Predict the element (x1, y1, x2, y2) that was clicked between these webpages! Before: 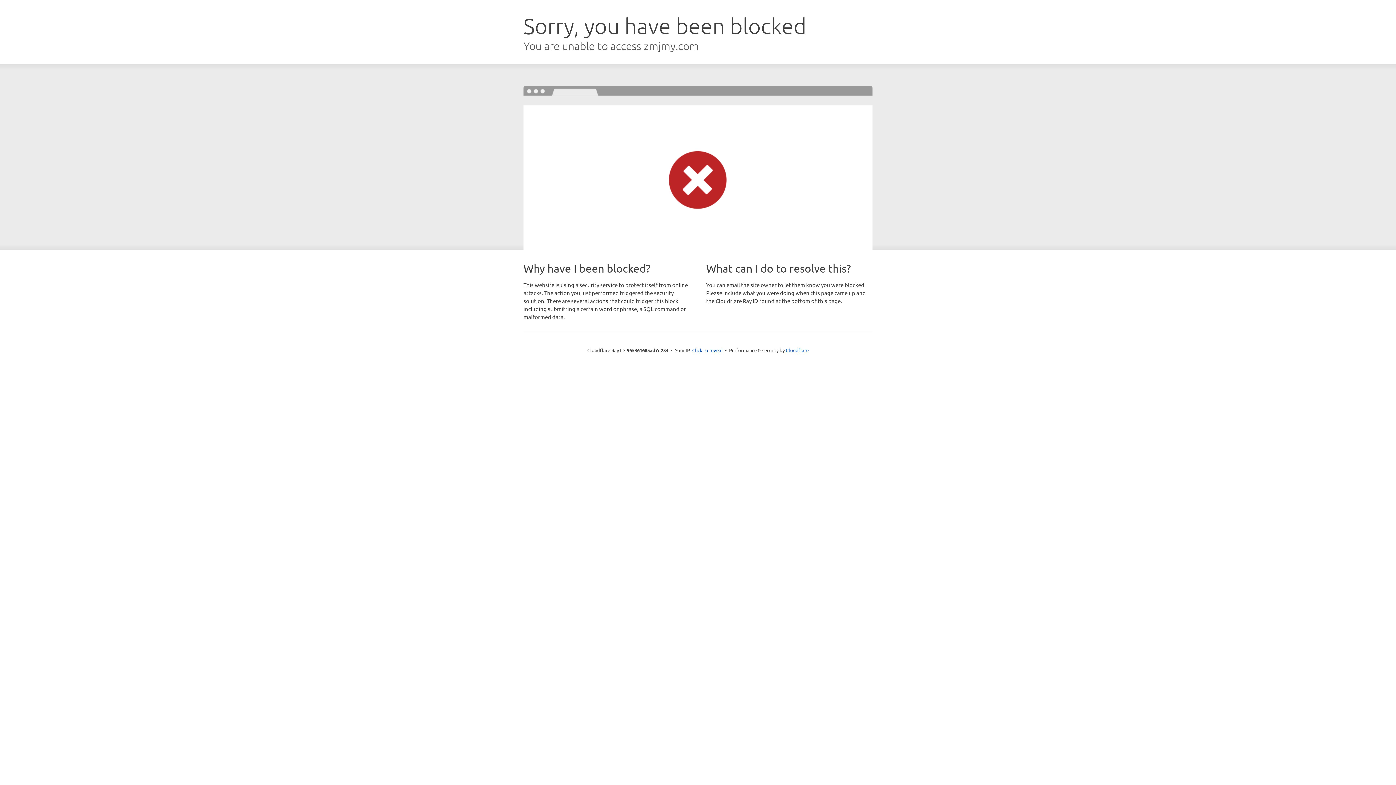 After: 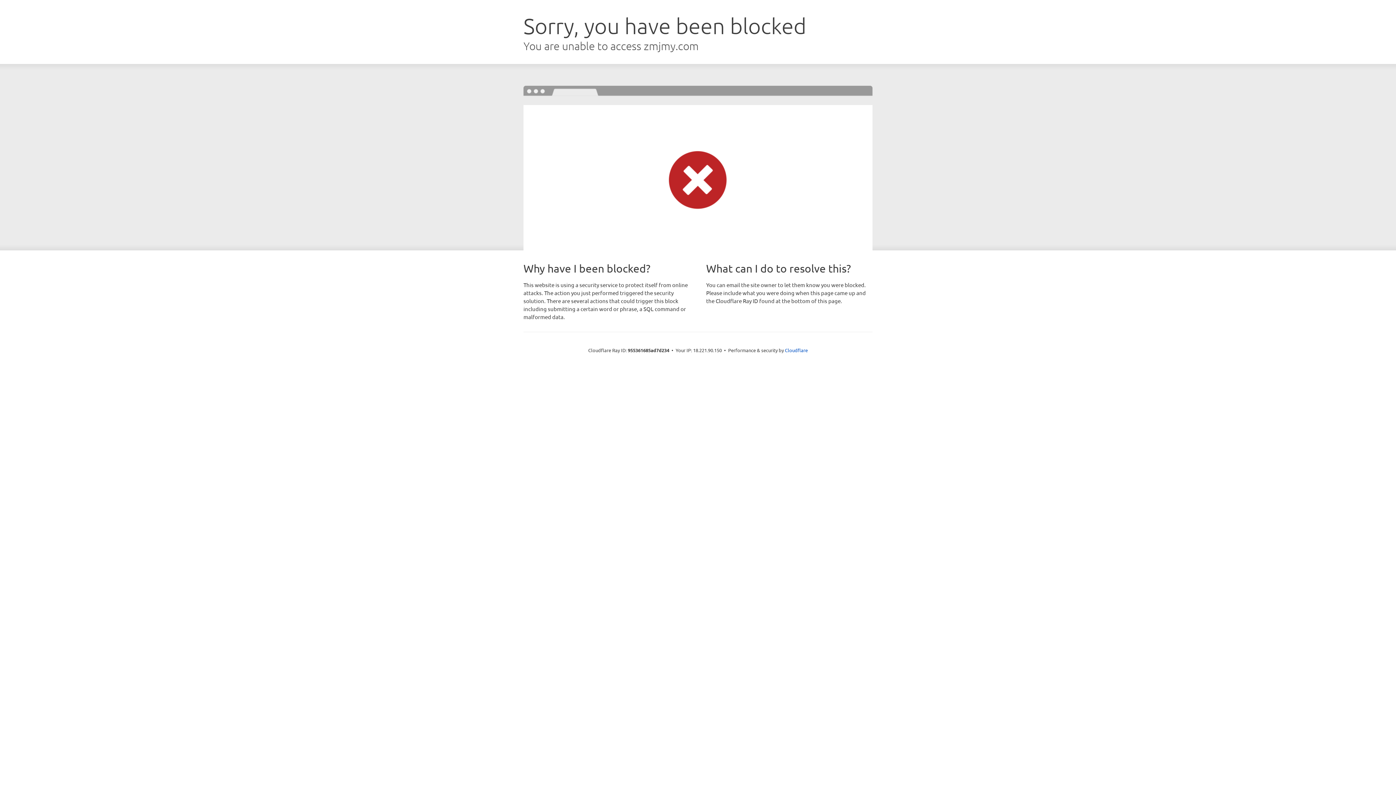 Action: label: Click to reveal bbox: (692, 346, 722, 353)